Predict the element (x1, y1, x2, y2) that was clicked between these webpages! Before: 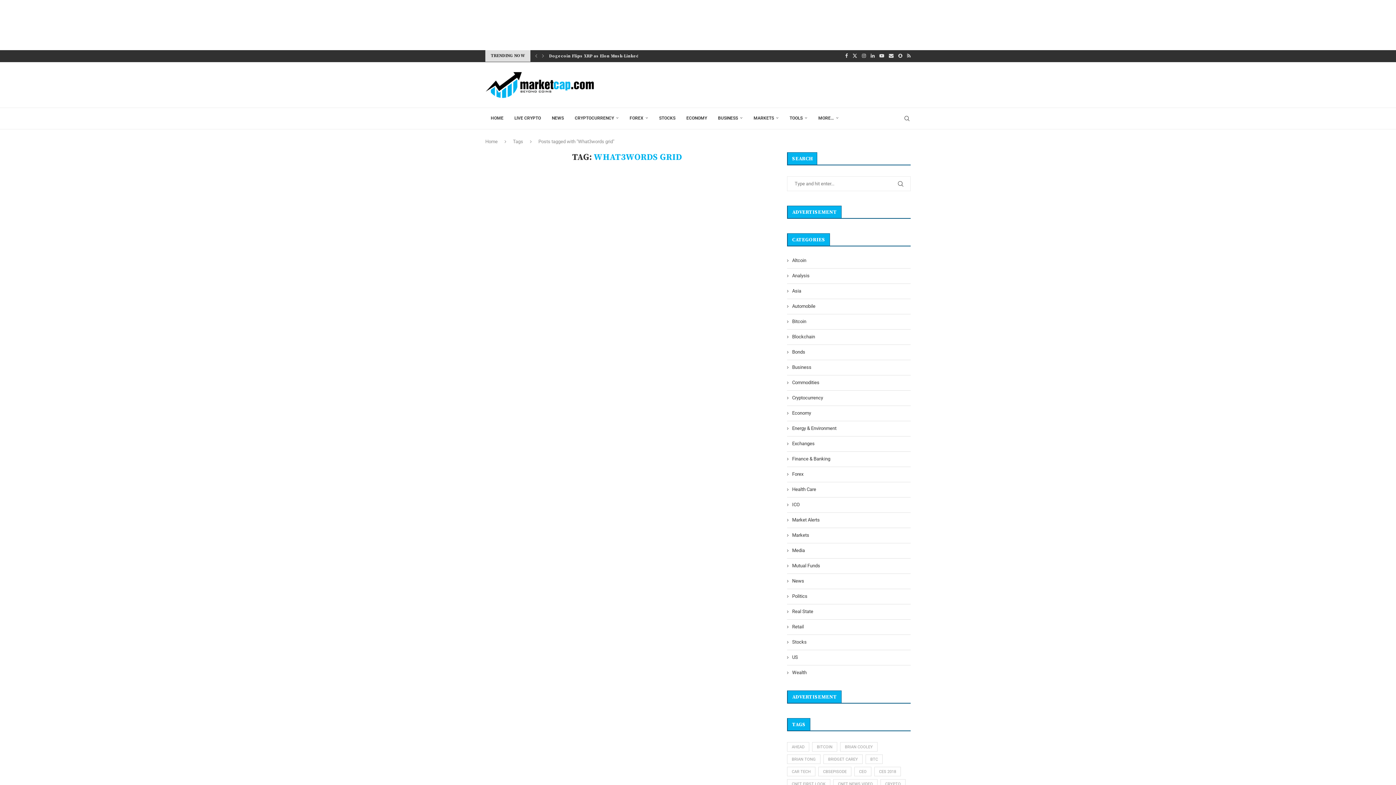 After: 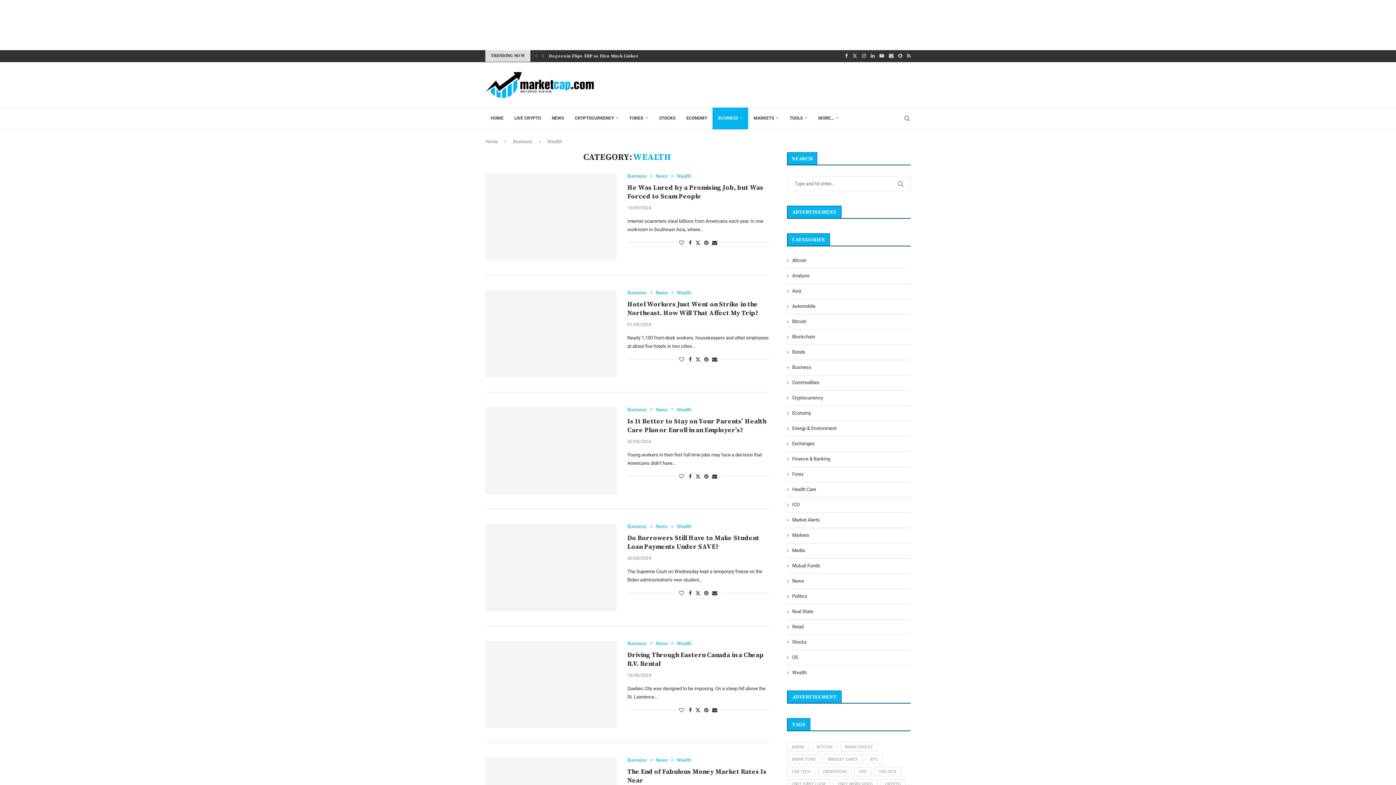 Action: label: Wealth bbox: (787, 669, 910, 676)